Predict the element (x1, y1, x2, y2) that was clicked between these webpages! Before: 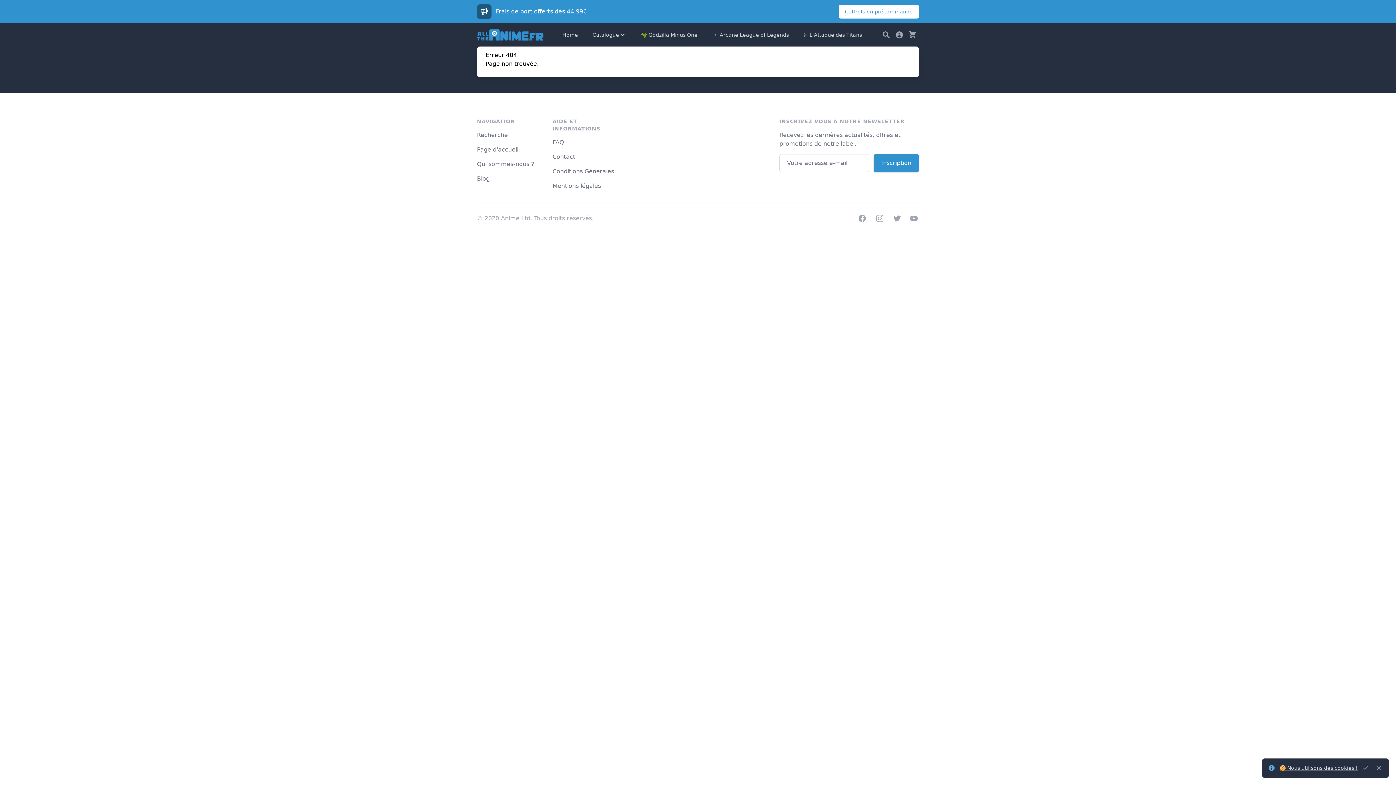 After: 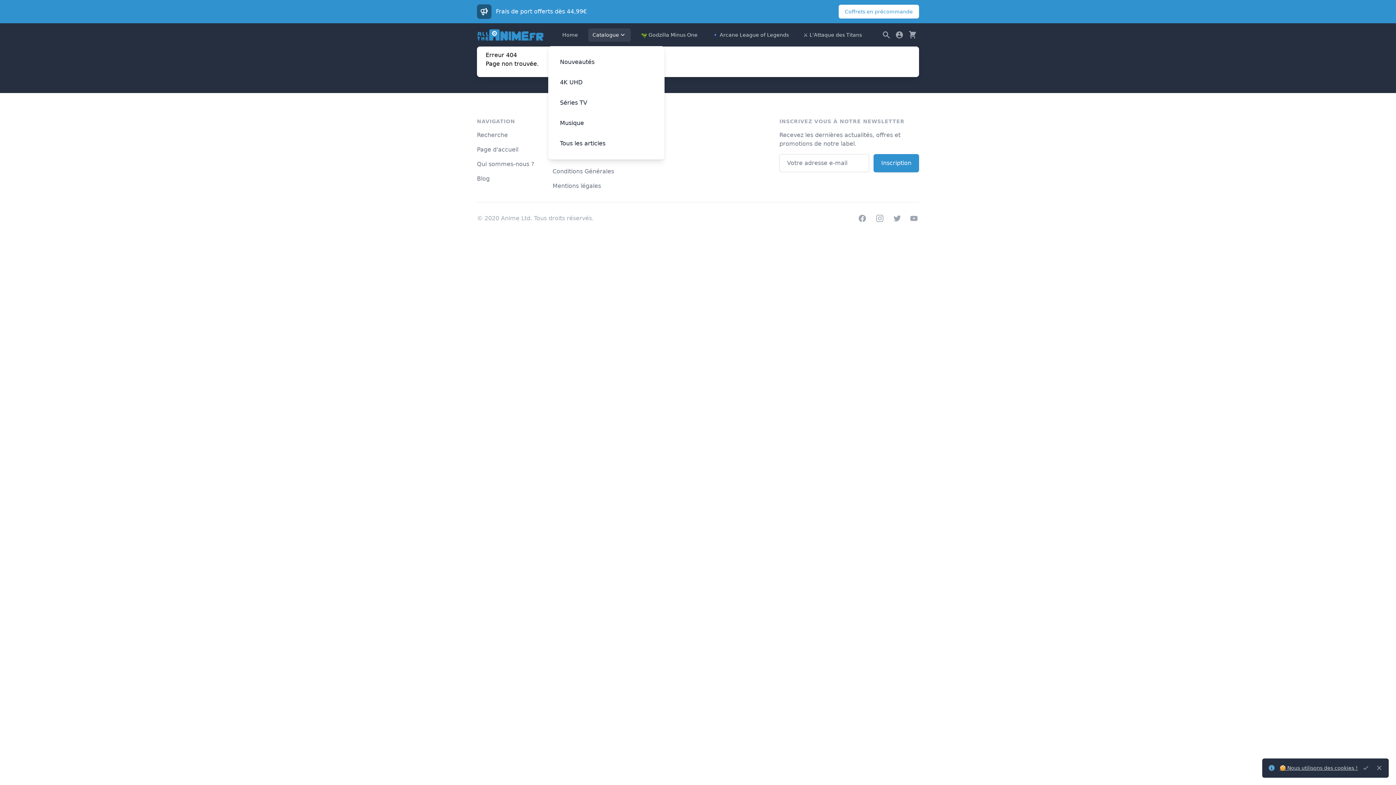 Action: bbox: (588, 28, 630, 41) label: Catalogue